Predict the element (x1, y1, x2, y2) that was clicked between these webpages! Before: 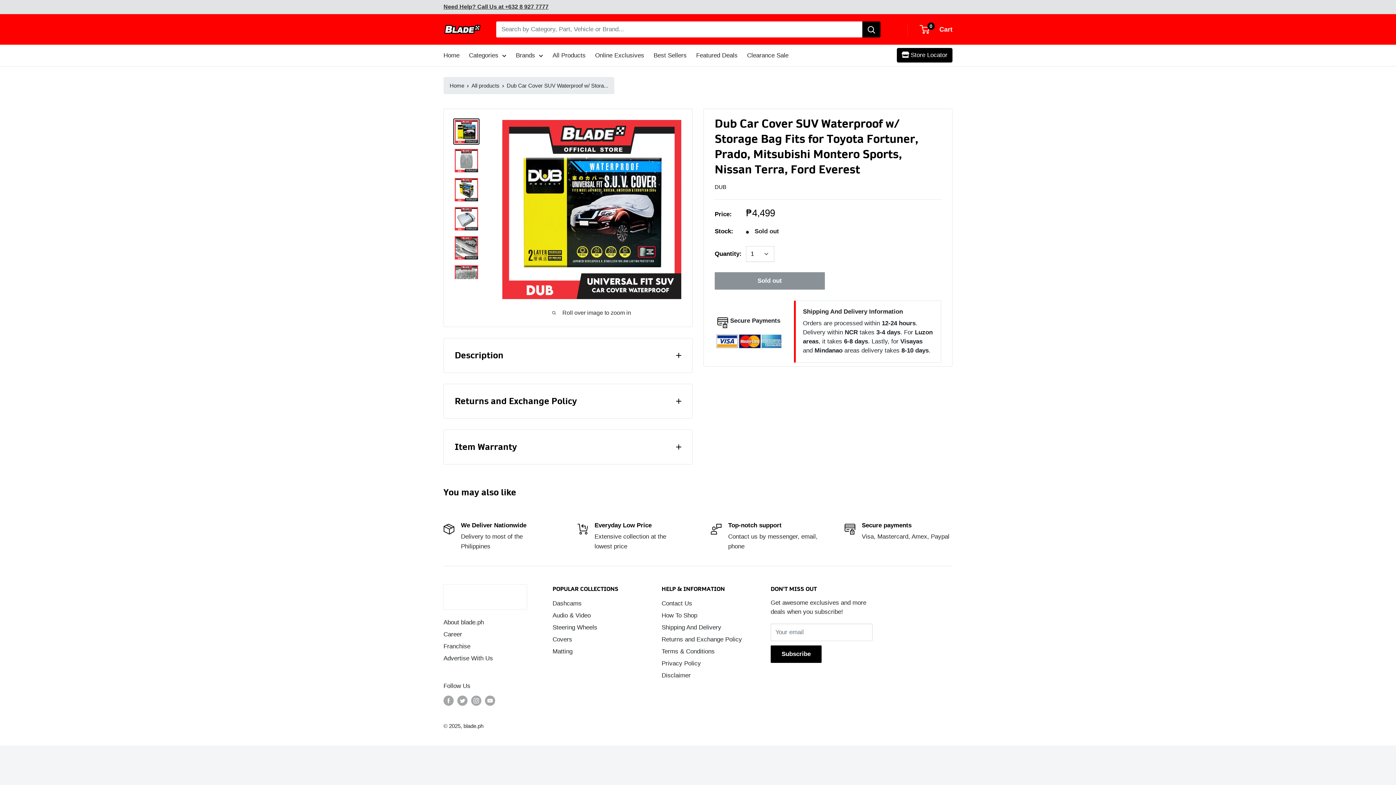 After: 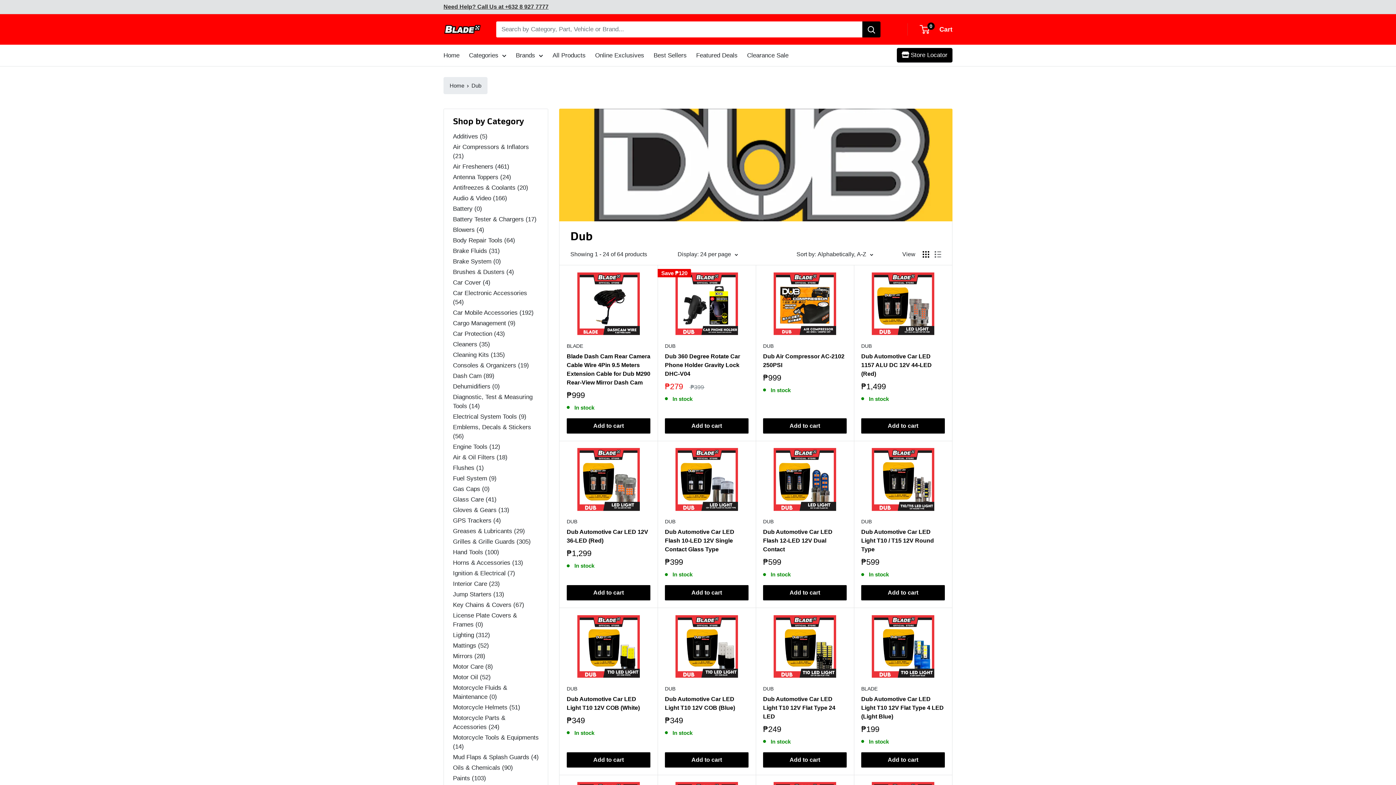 Action: label: DUB bbox: (714, 184, 726, 190)